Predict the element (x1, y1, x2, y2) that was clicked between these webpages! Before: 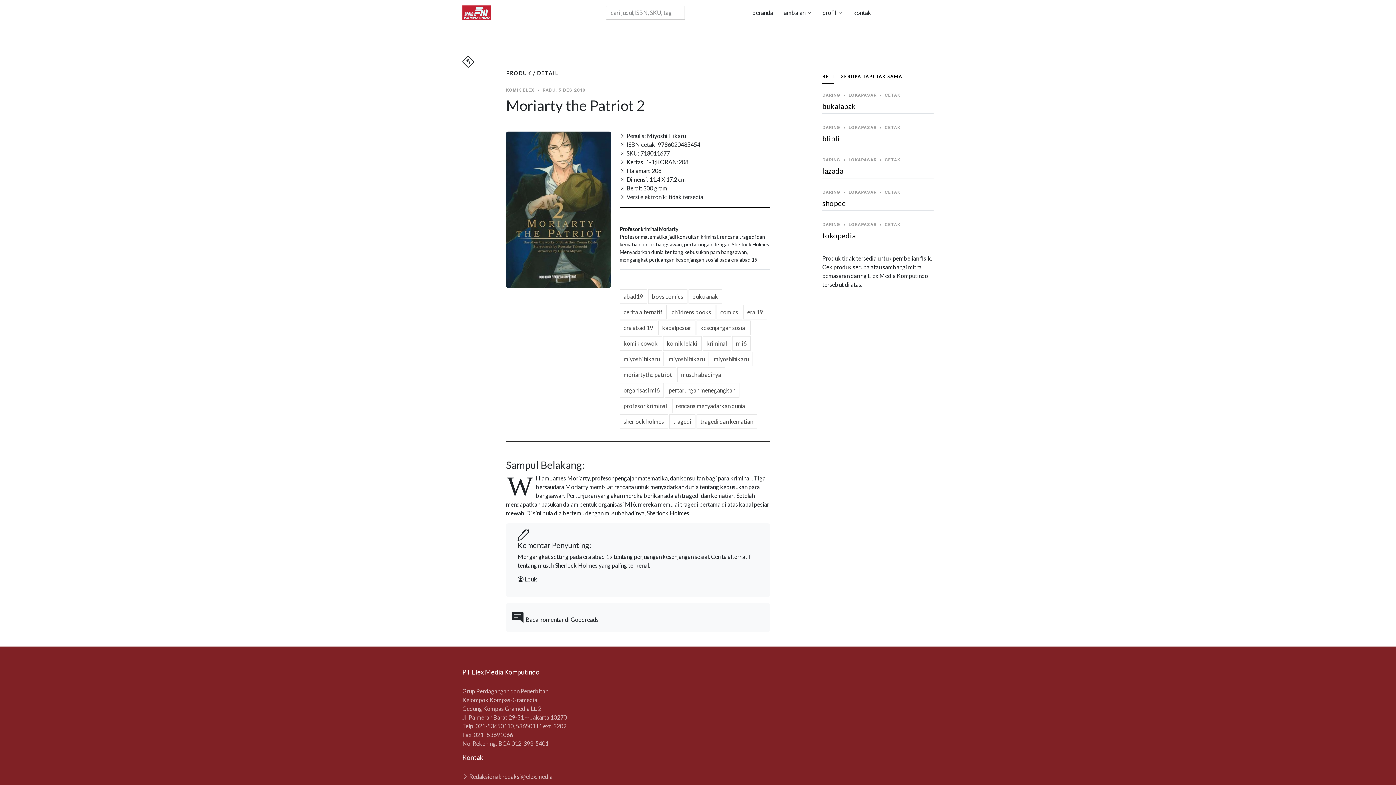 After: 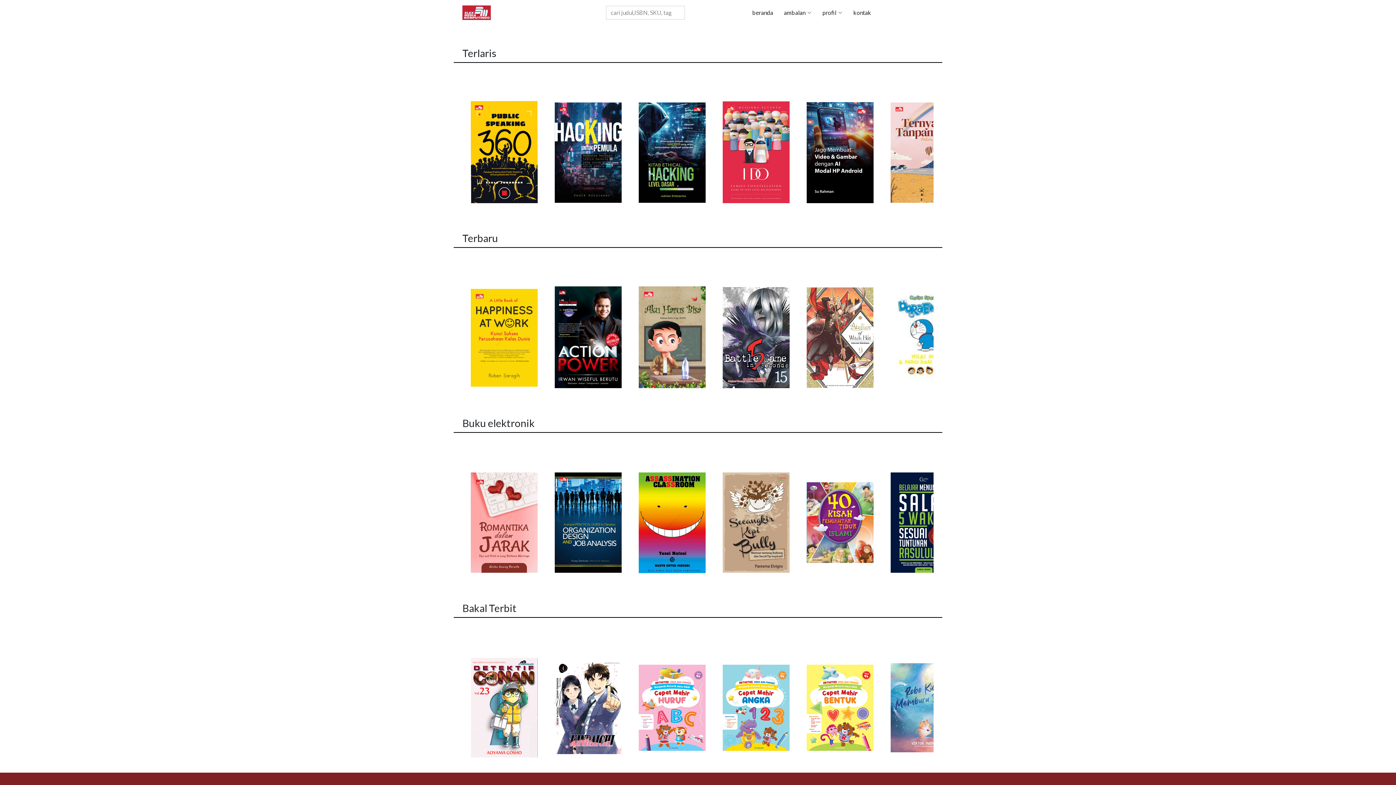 Action: bbox: (462, 60, 474, 67)